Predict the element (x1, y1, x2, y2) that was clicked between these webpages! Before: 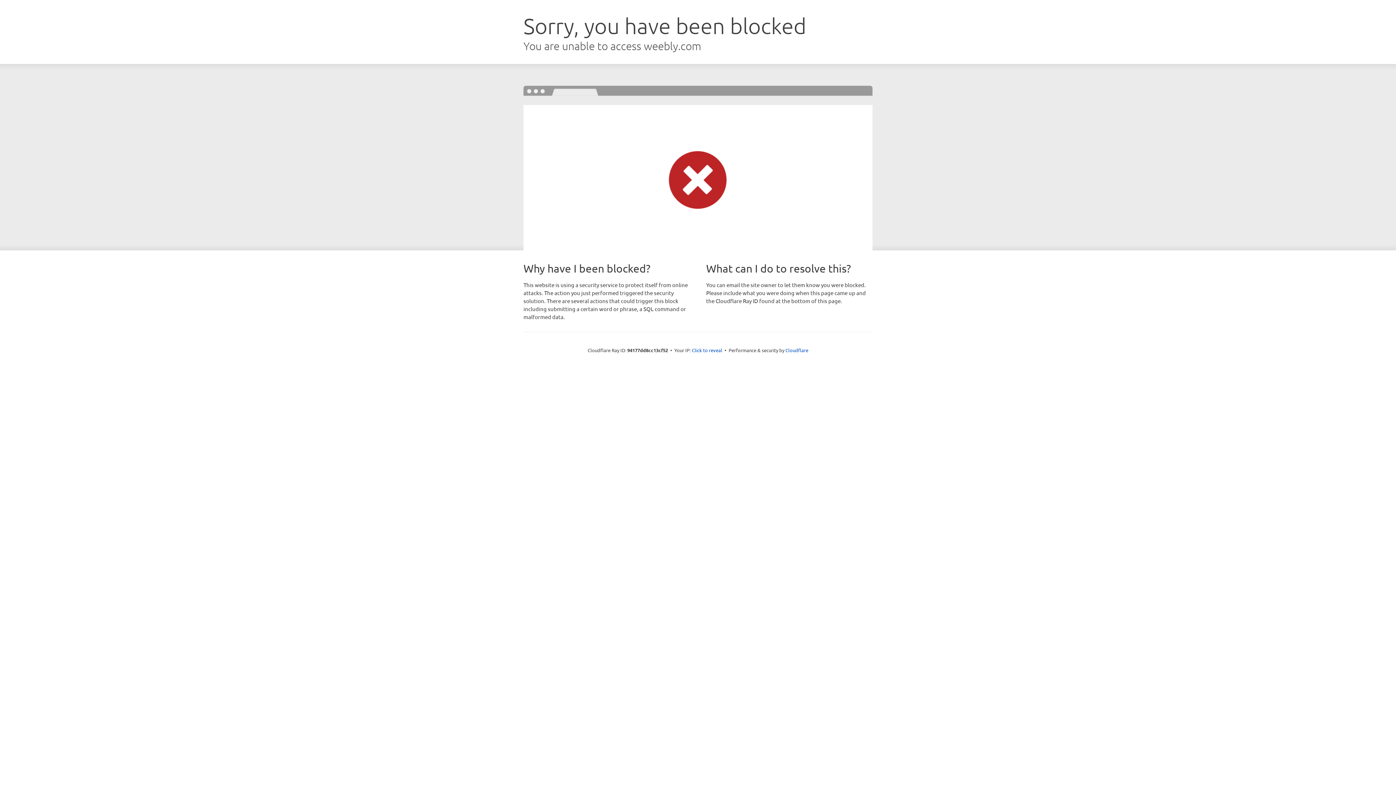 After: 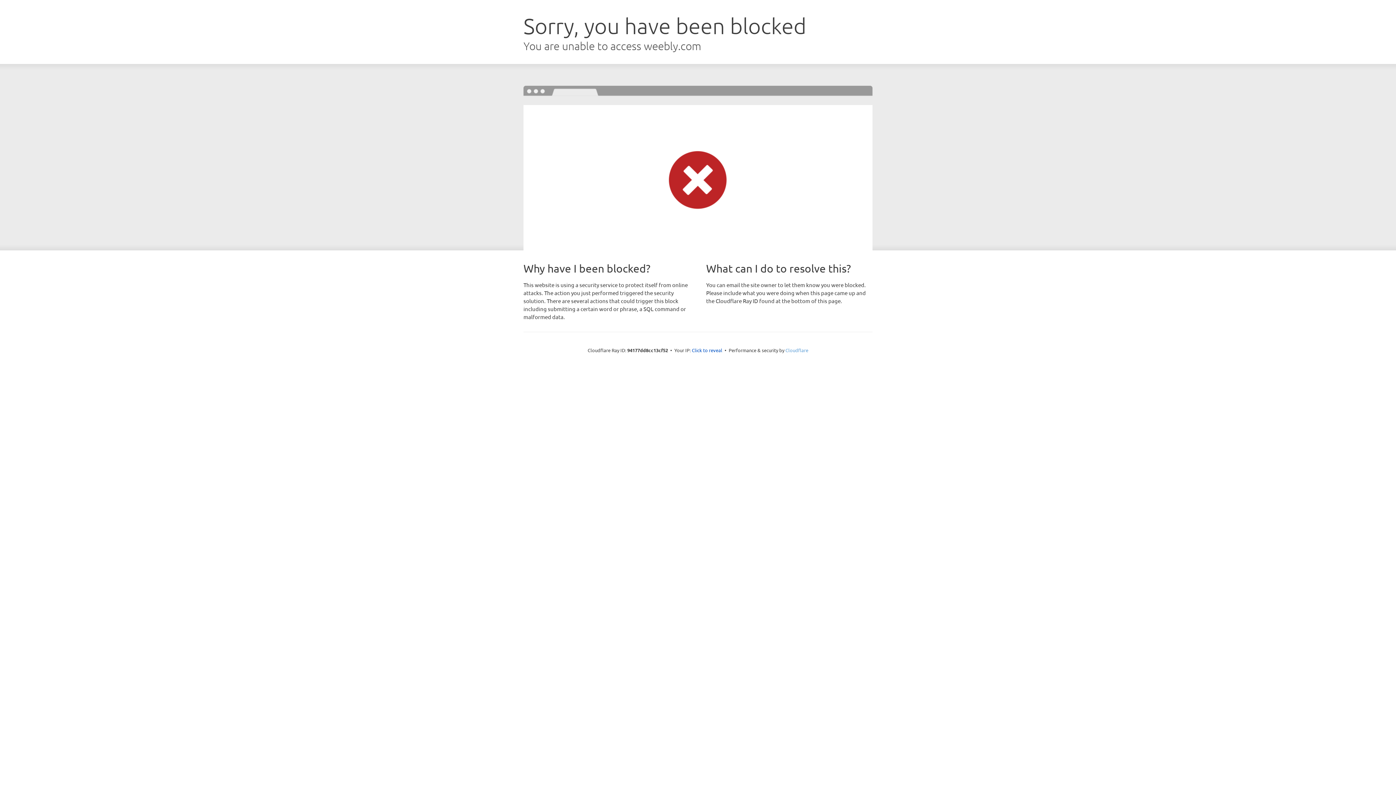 Action: bbox: (785, 347, 808, 353) label: Cloudflare